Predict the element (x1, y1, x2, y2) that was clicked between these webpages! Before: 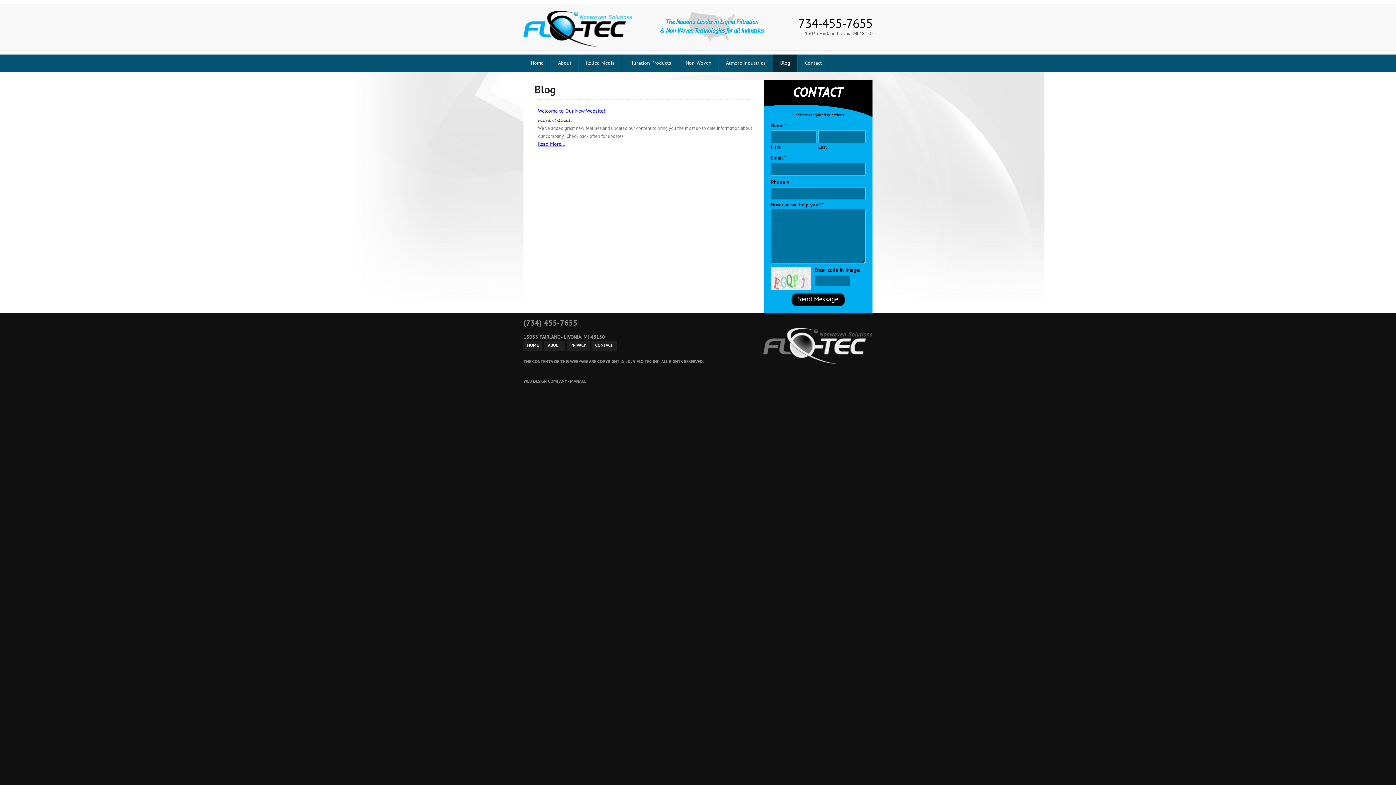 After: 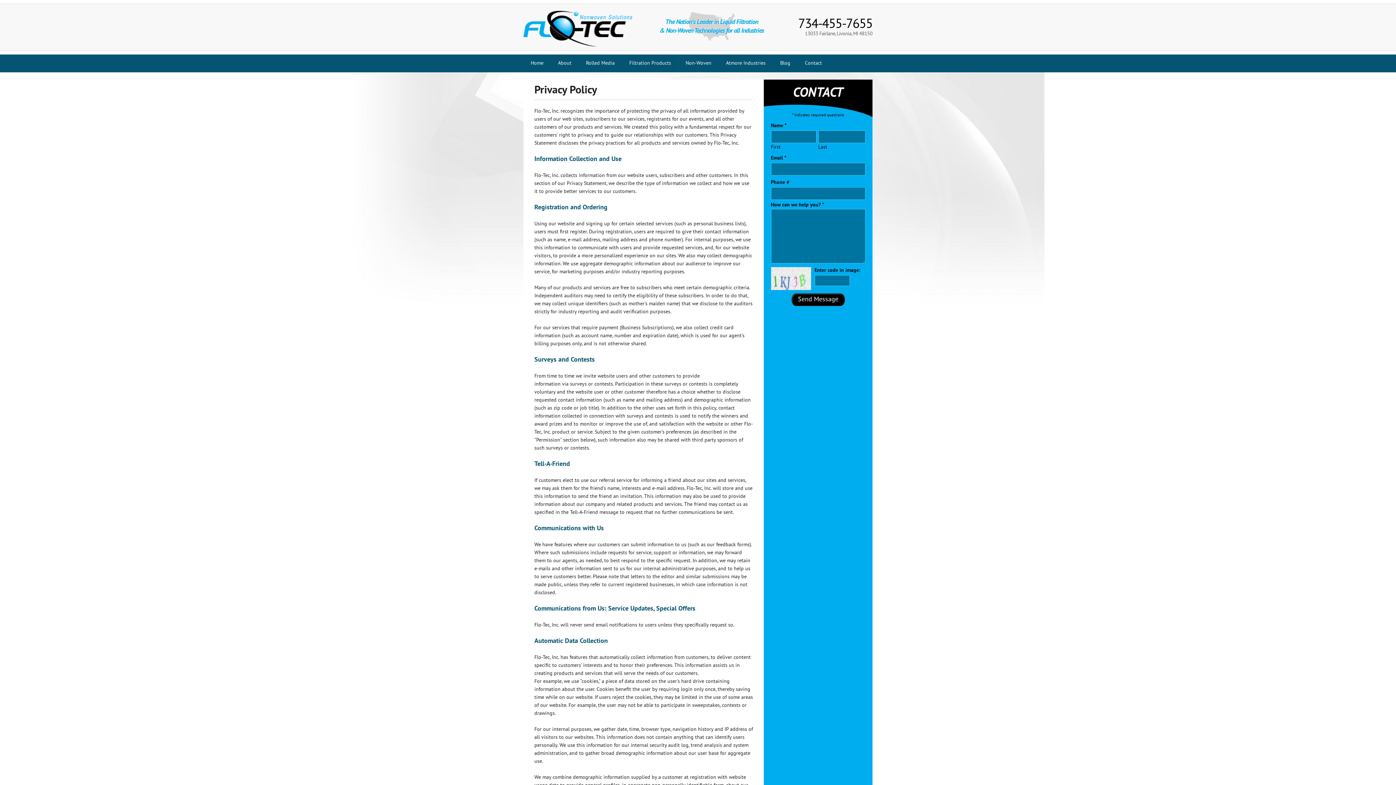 Action: bbox: (566, 341, 589, 350) label: PRIVACY